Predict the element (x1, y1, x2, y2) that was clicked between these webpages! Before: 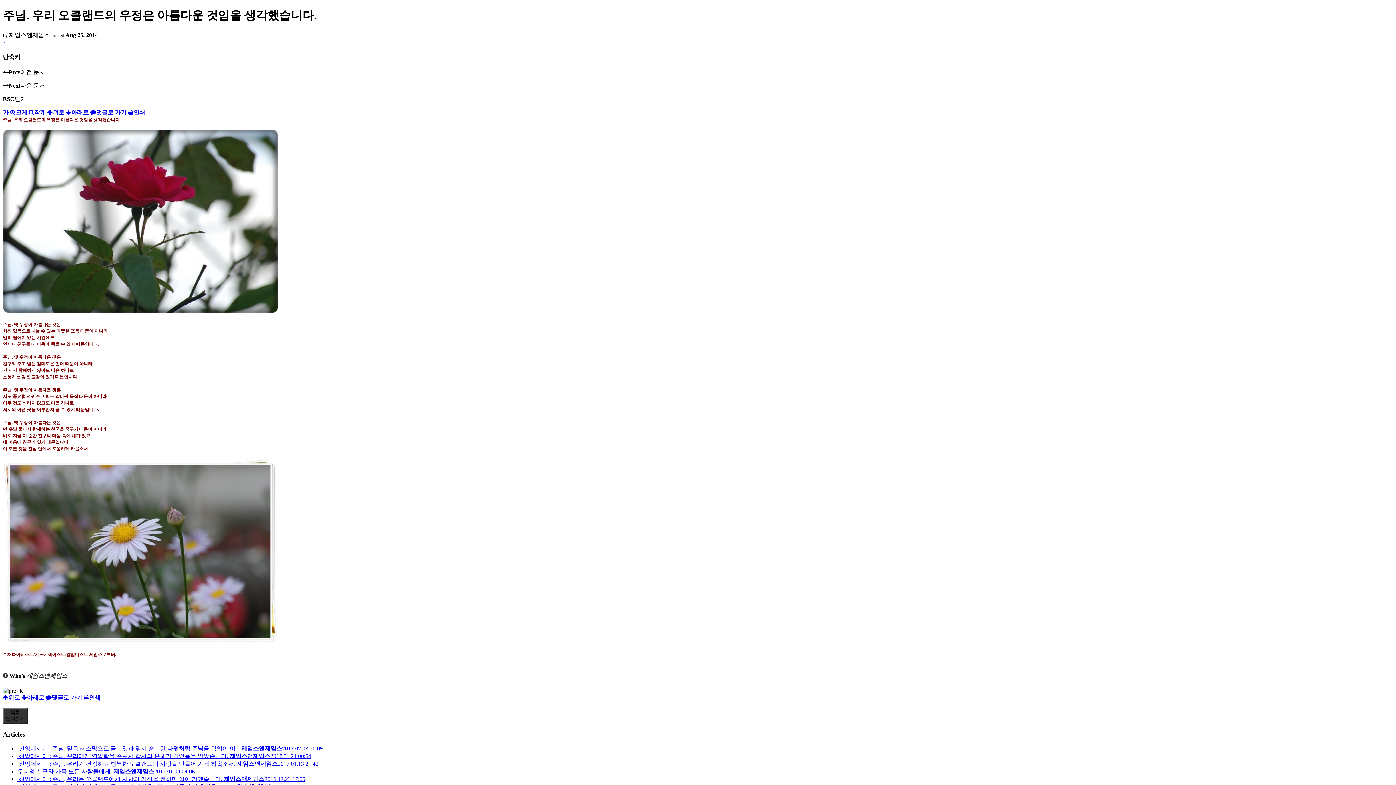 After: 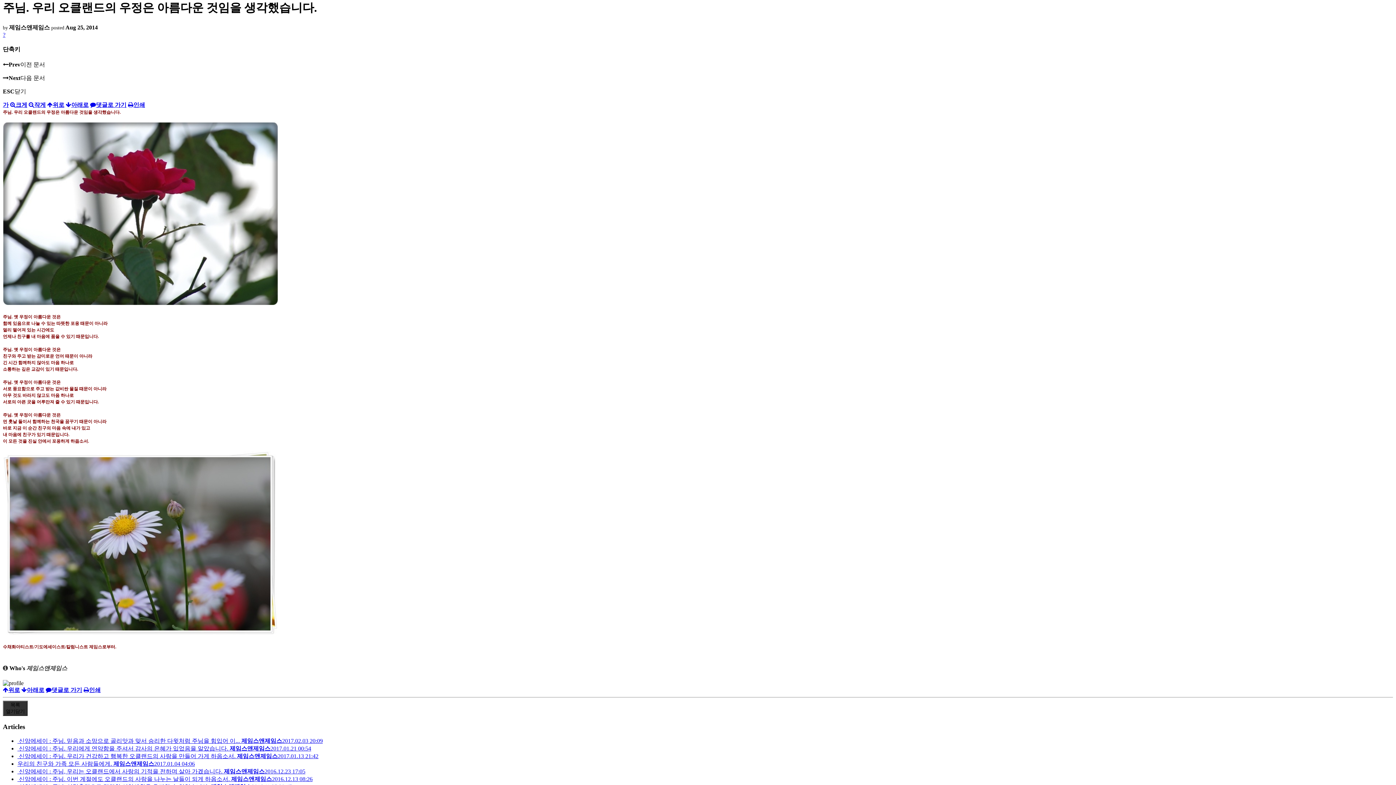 Action: bbox: (47, 109, 64, 115) label: 위로